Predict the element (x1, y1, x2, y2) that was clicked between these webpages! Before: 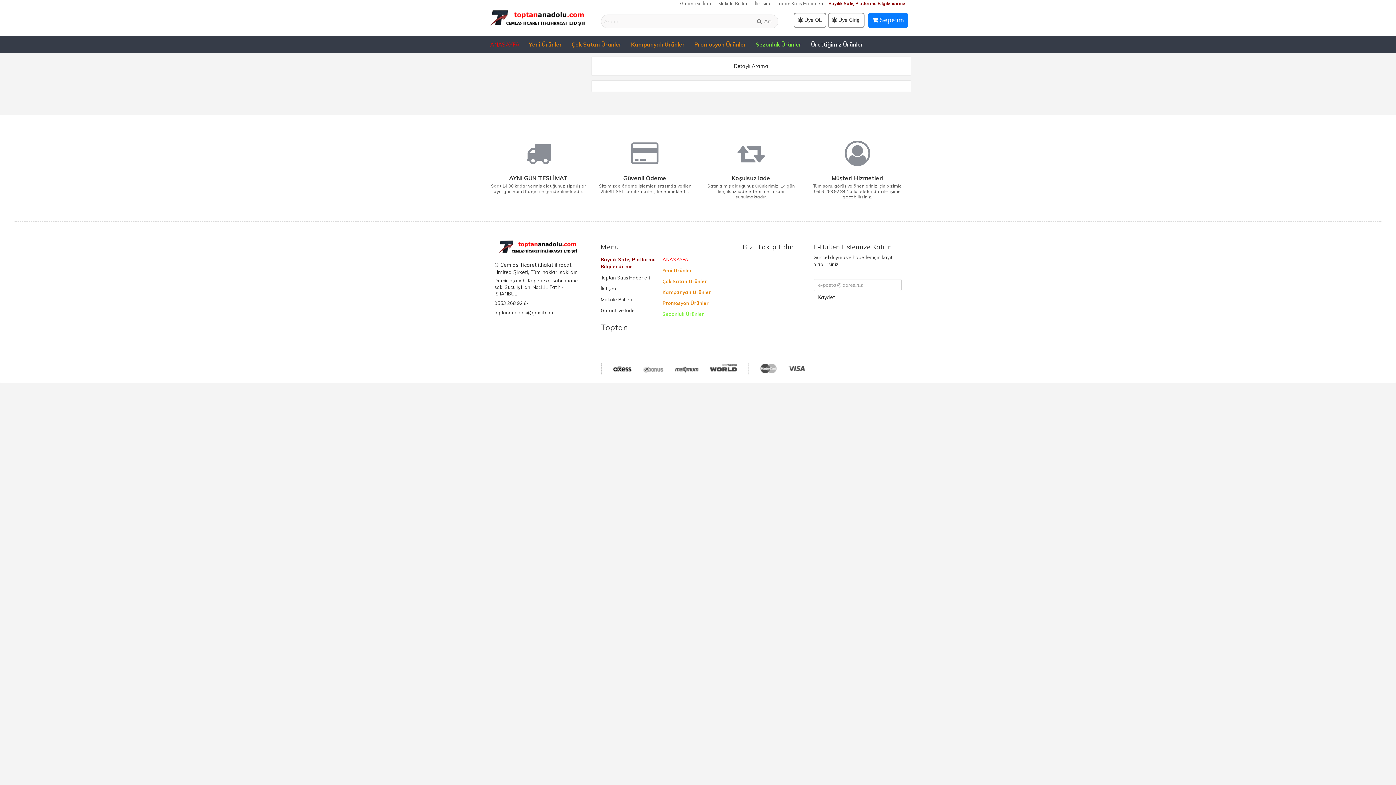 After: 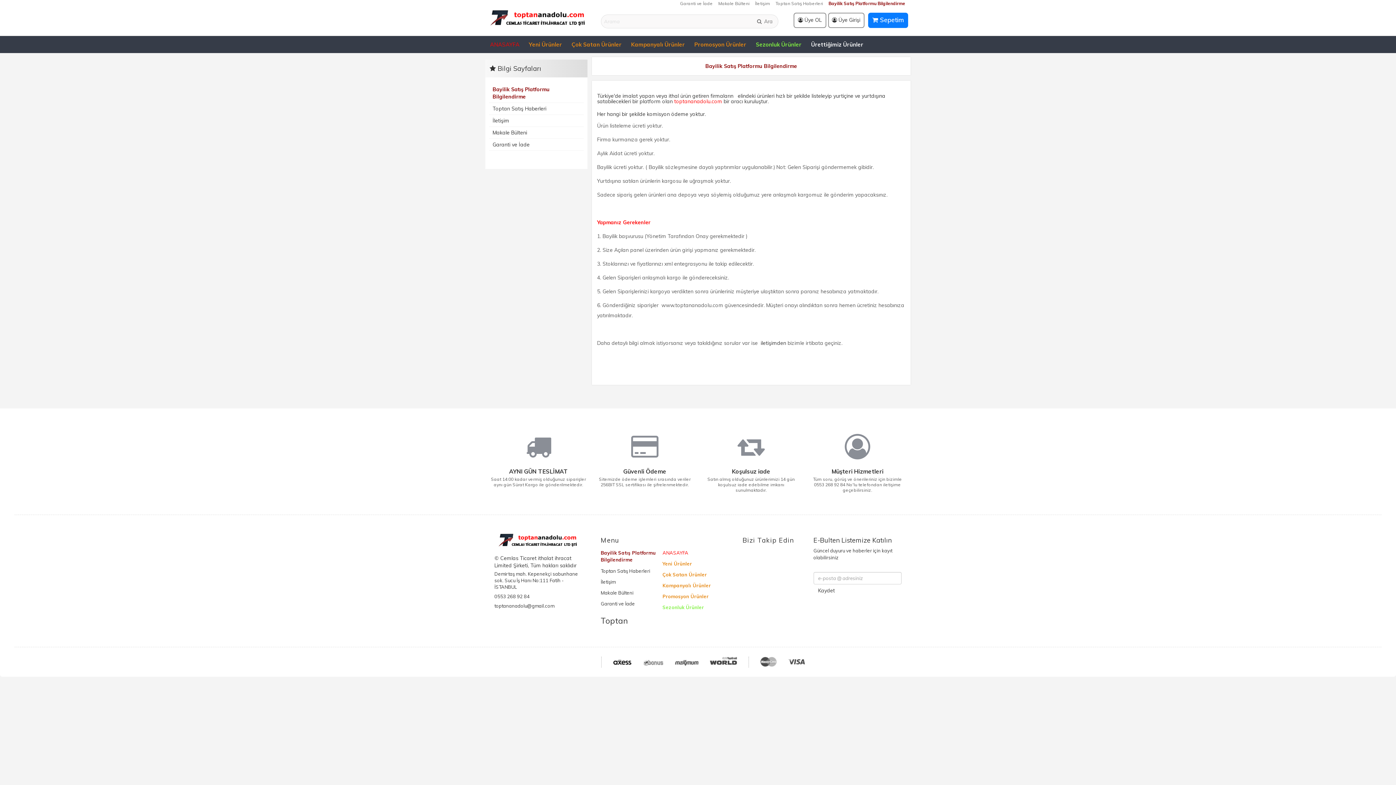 Action: label: Bayilik Satış Platformu Bilgilendirme bbox: (828, 0, 905, 6)